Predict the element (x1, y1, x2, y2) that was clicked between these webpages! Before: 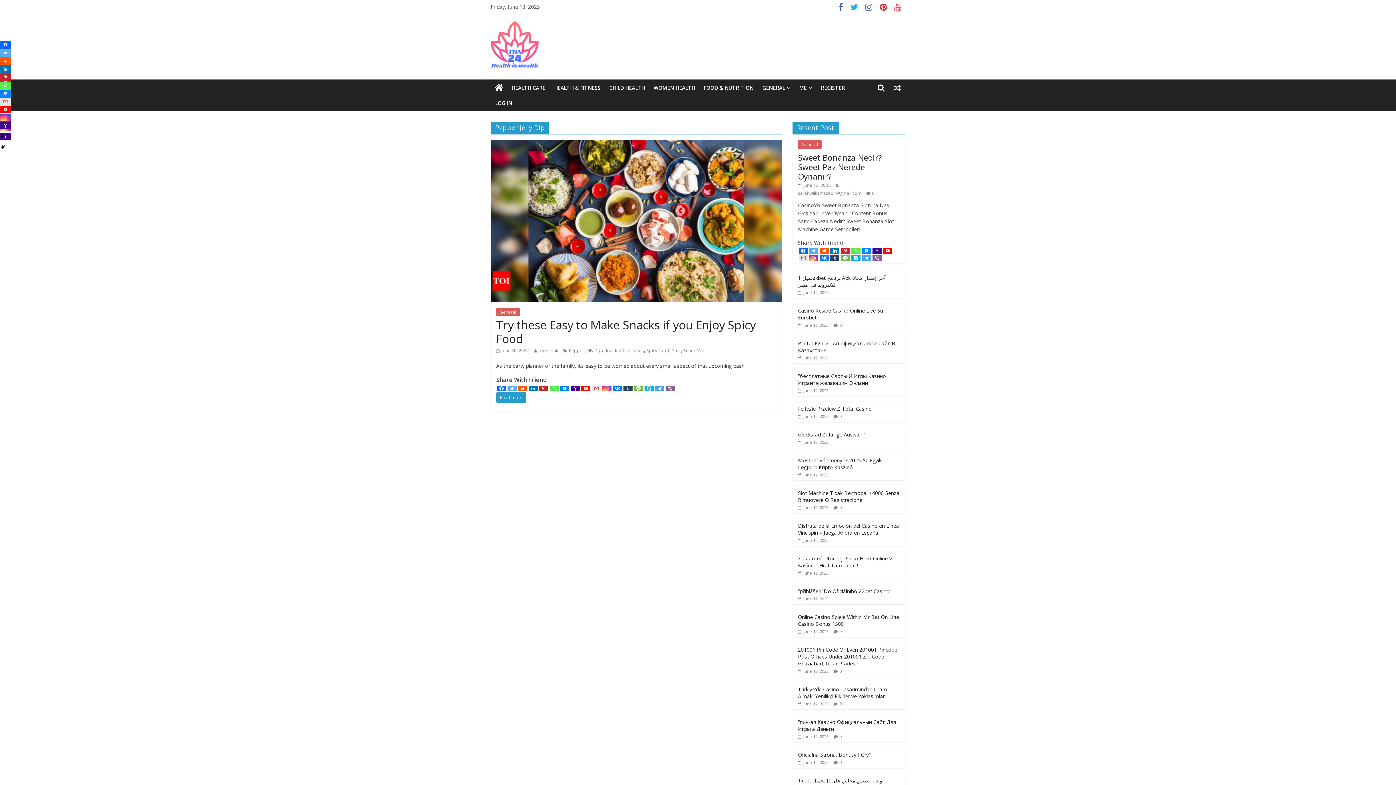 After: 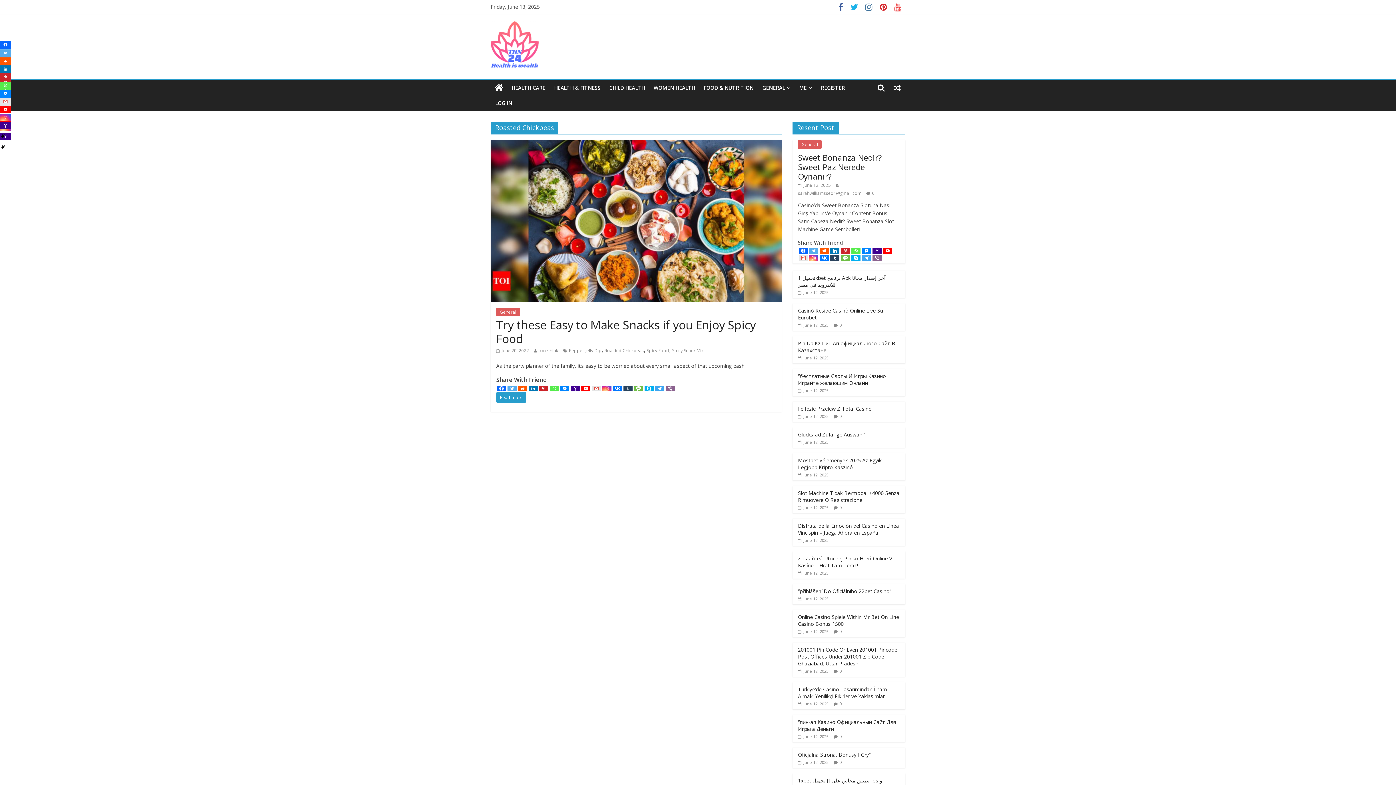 Action: label: Roasted Chickpeas bbox: (604, 347, 644, 353)